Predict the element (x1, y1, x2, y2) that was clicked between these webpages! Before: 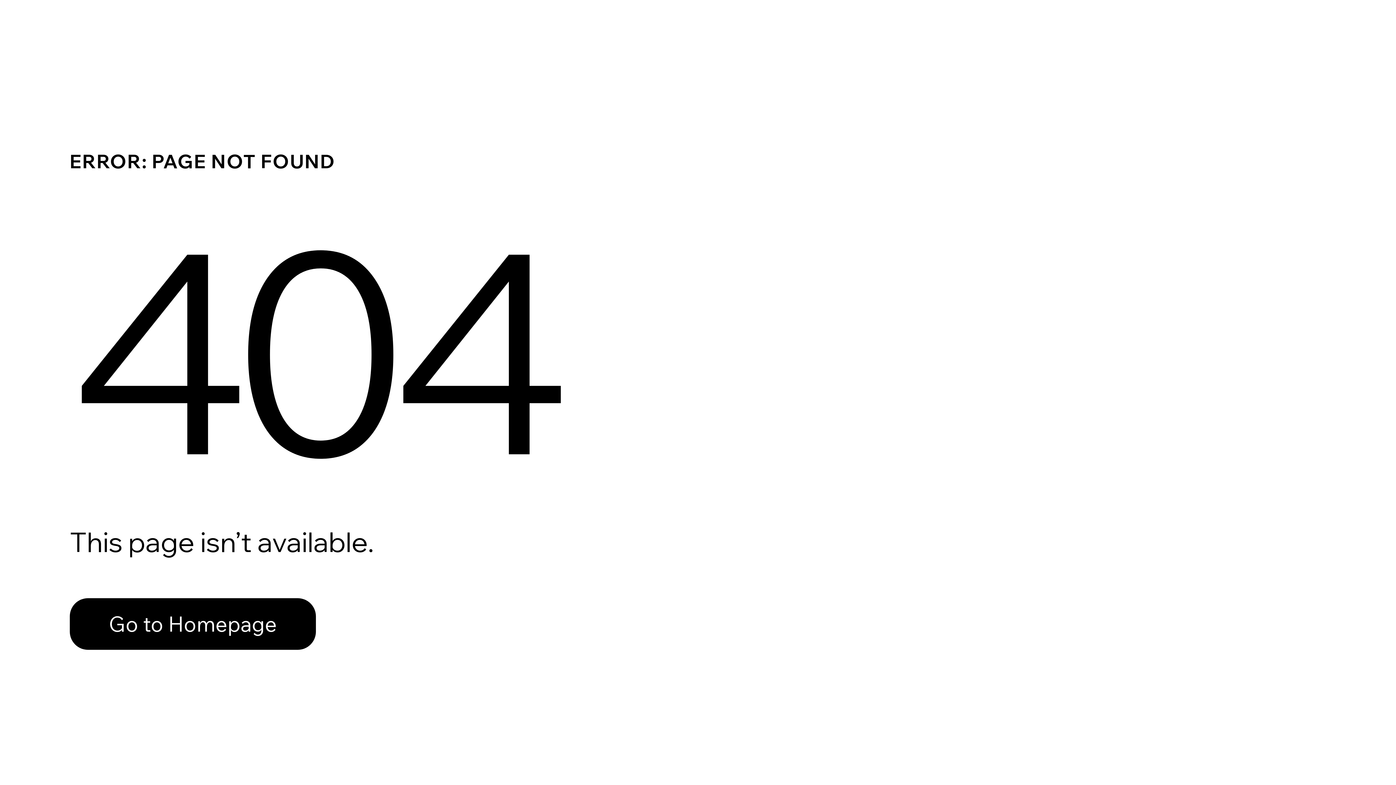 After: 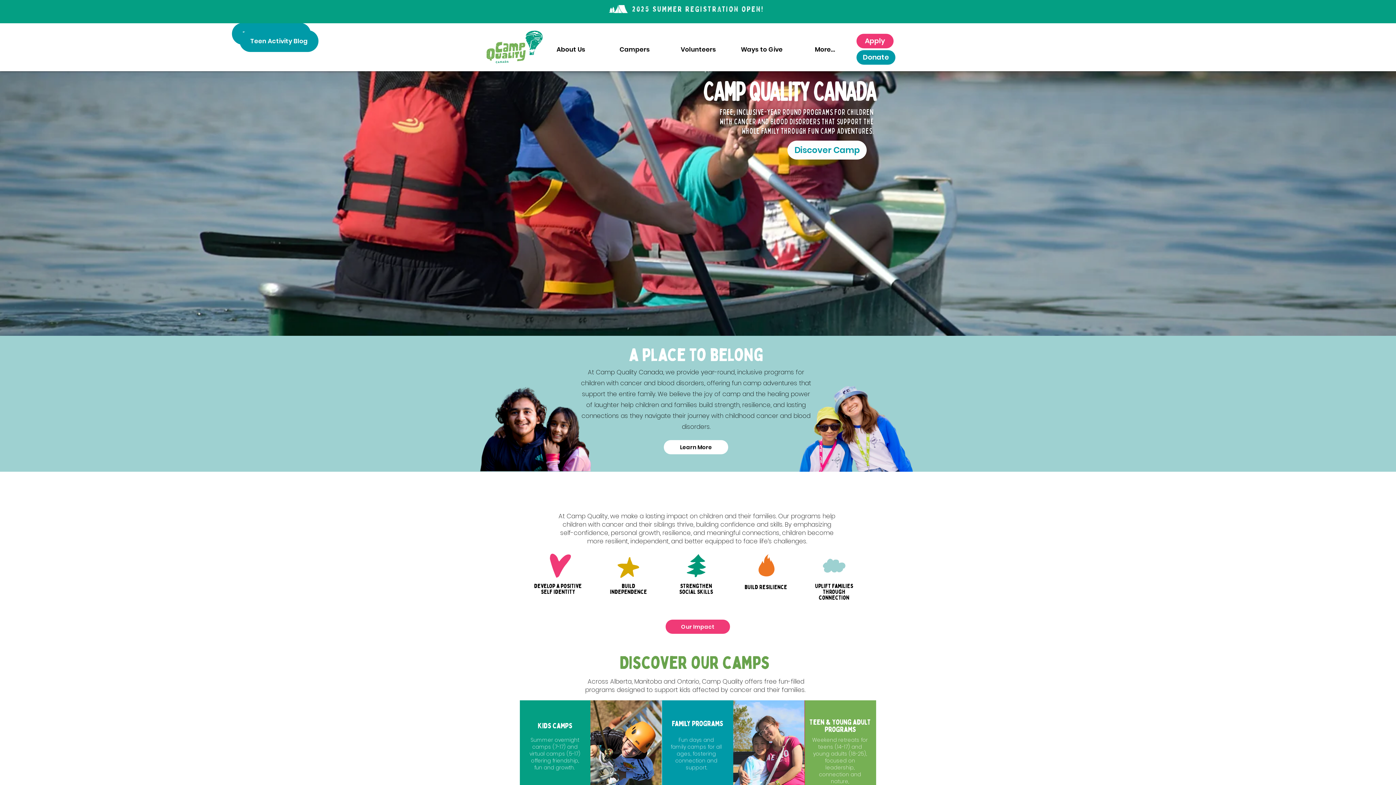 Action: label: Go to Homepage bbox: (69, 582, 768, 659)